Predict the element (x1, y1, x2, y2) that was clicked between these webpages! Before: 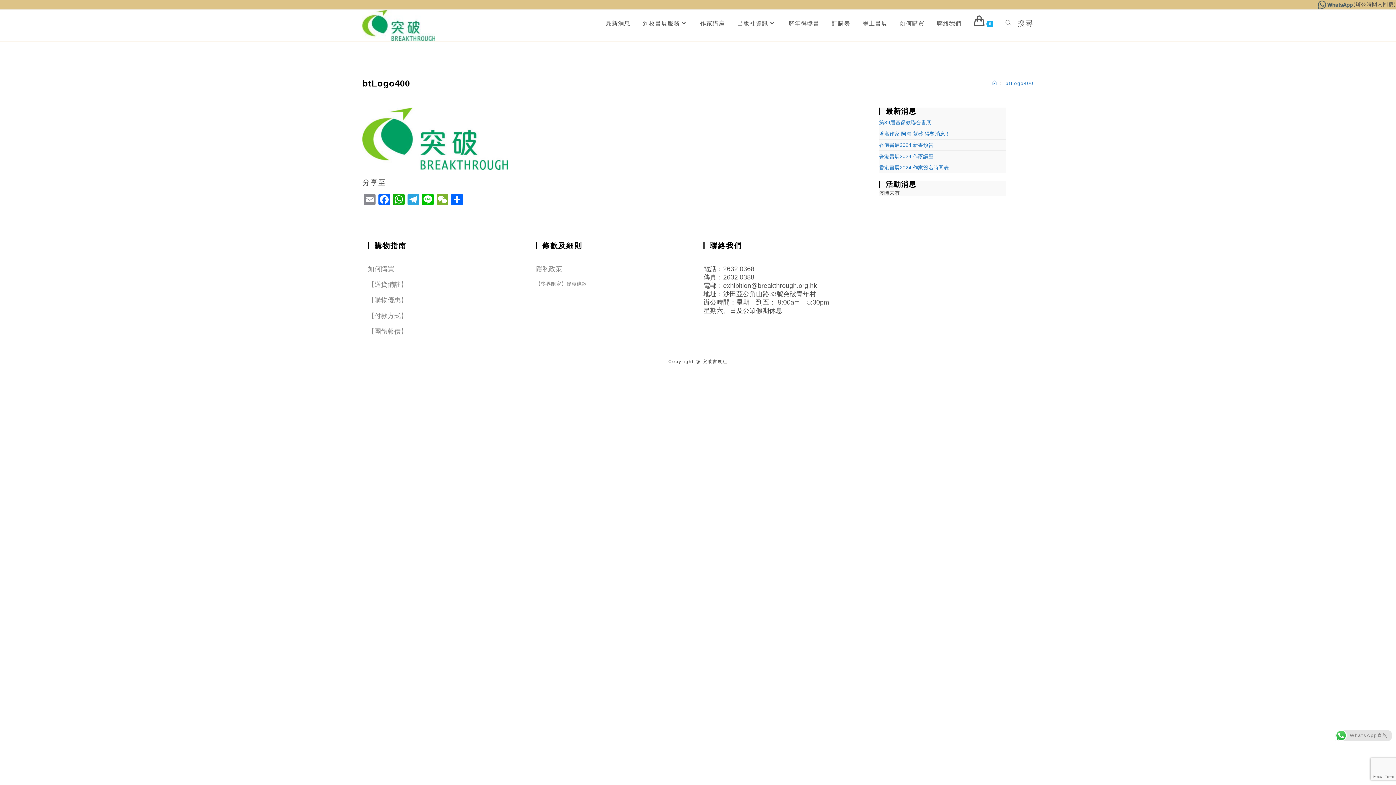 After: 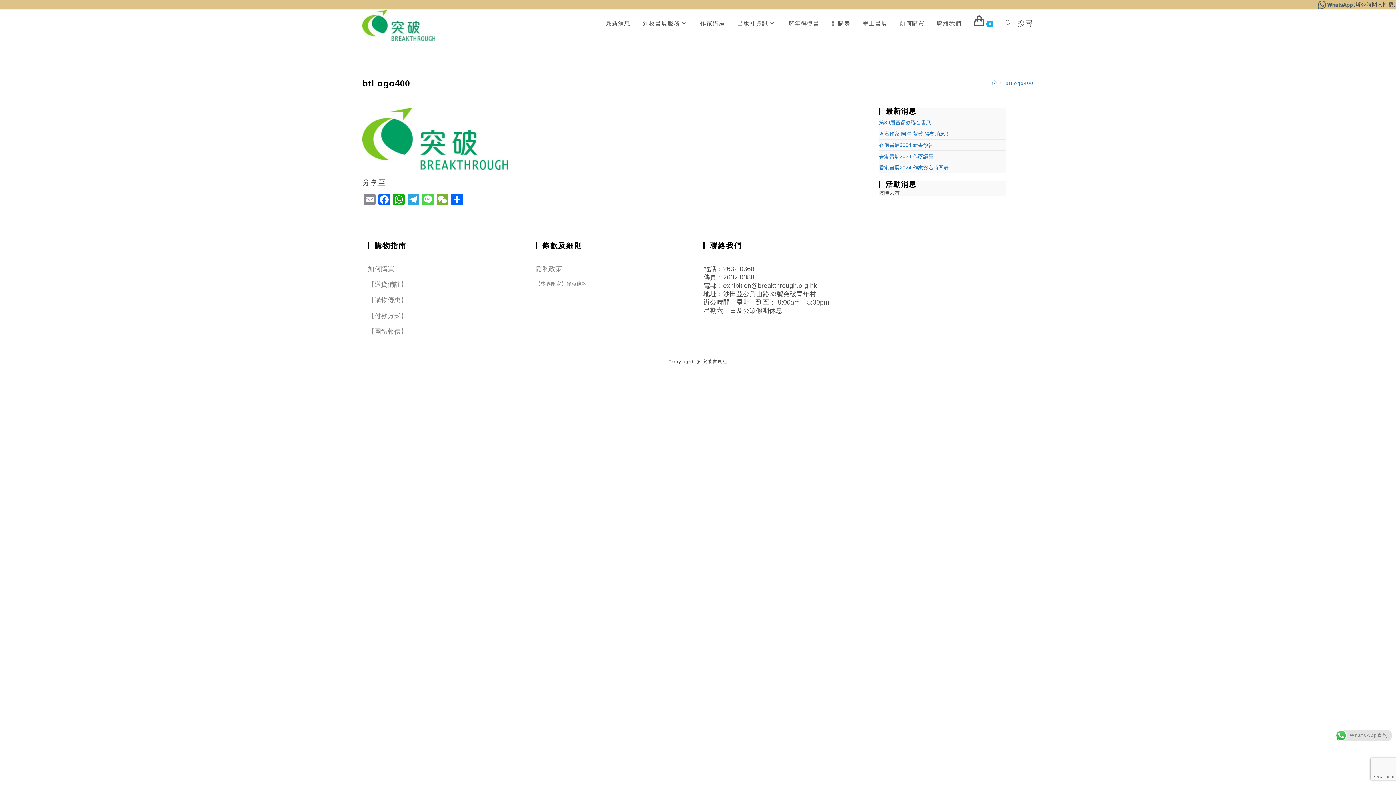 Action: bbox: (420, 193, 435, 207) label: Line